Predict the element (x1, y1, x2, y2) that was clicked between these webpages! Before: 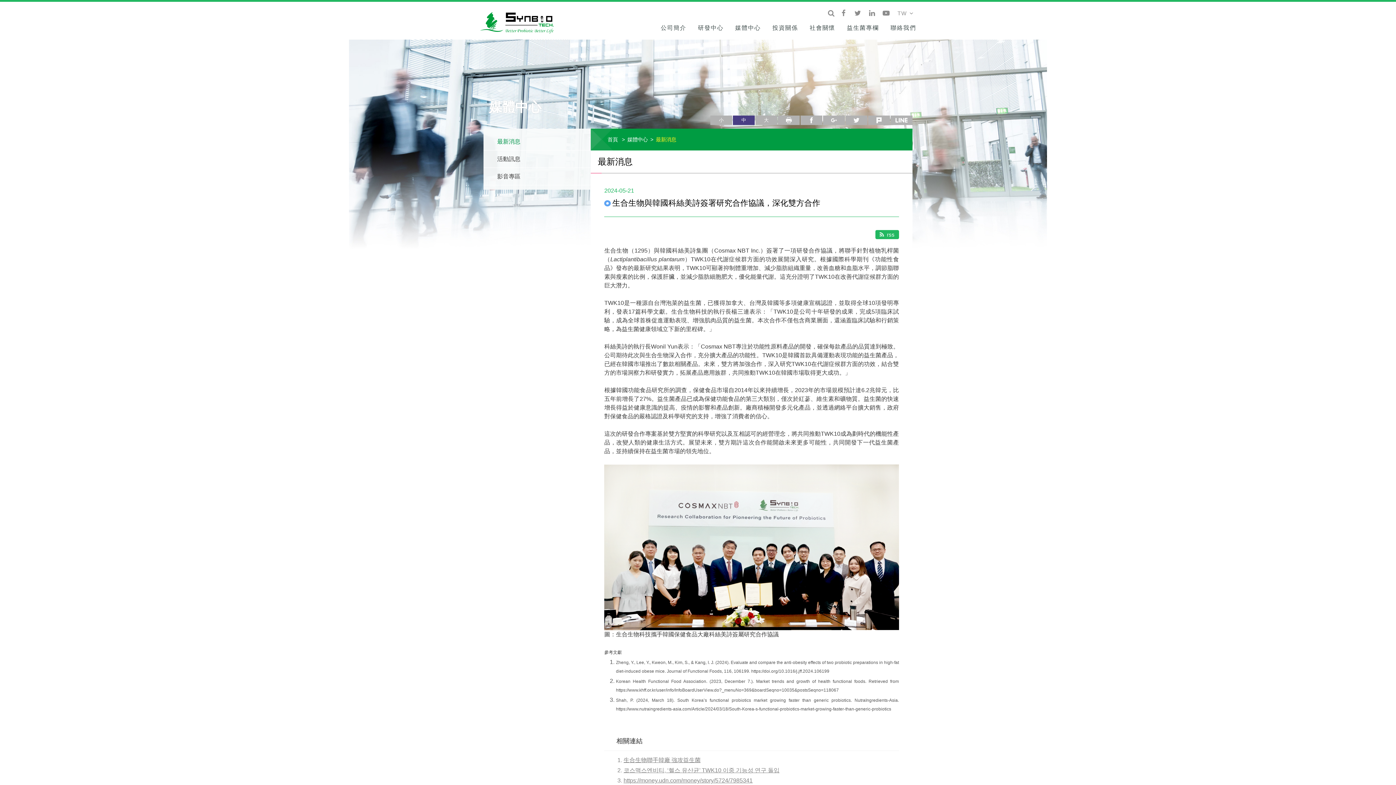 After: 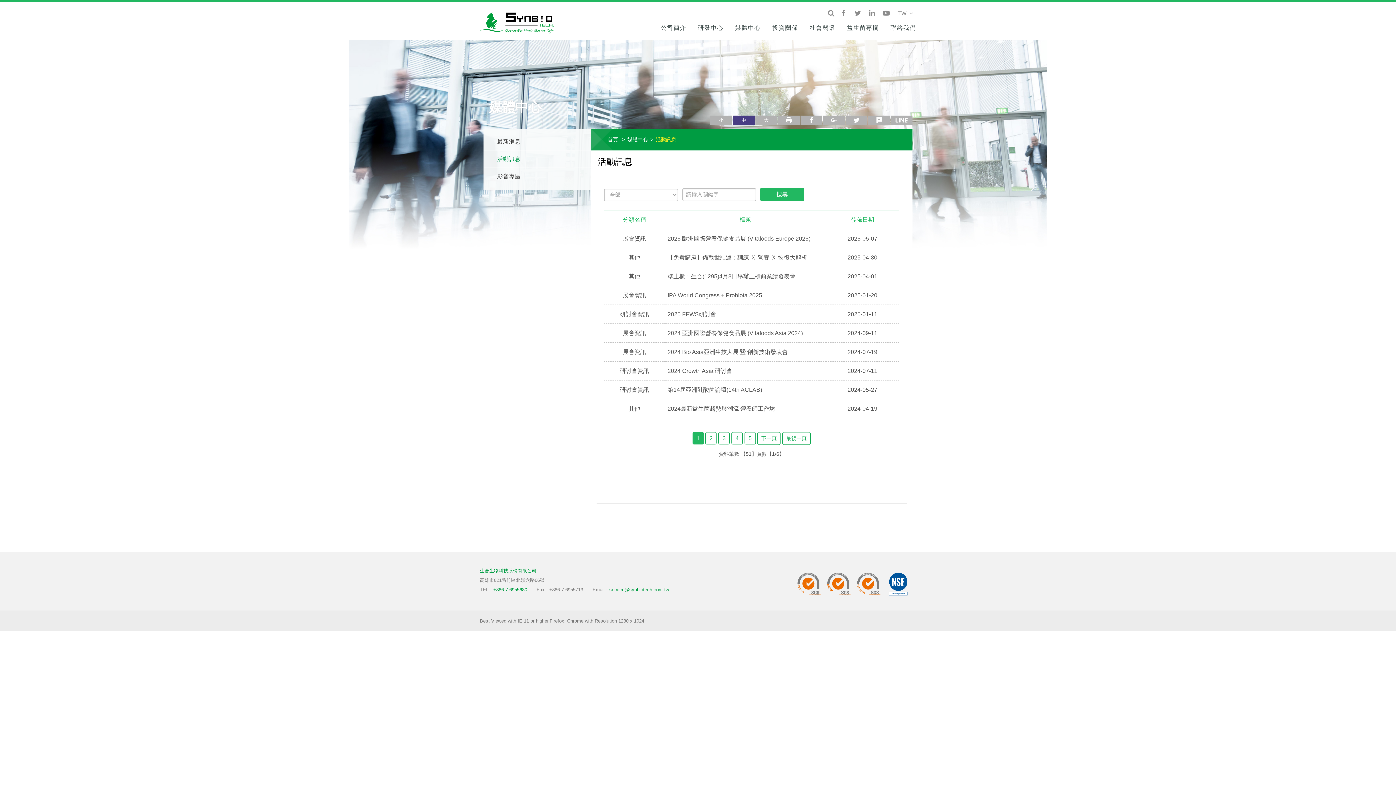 Action: label: 活動訊息 bbox: (483, 150, 590, 168)